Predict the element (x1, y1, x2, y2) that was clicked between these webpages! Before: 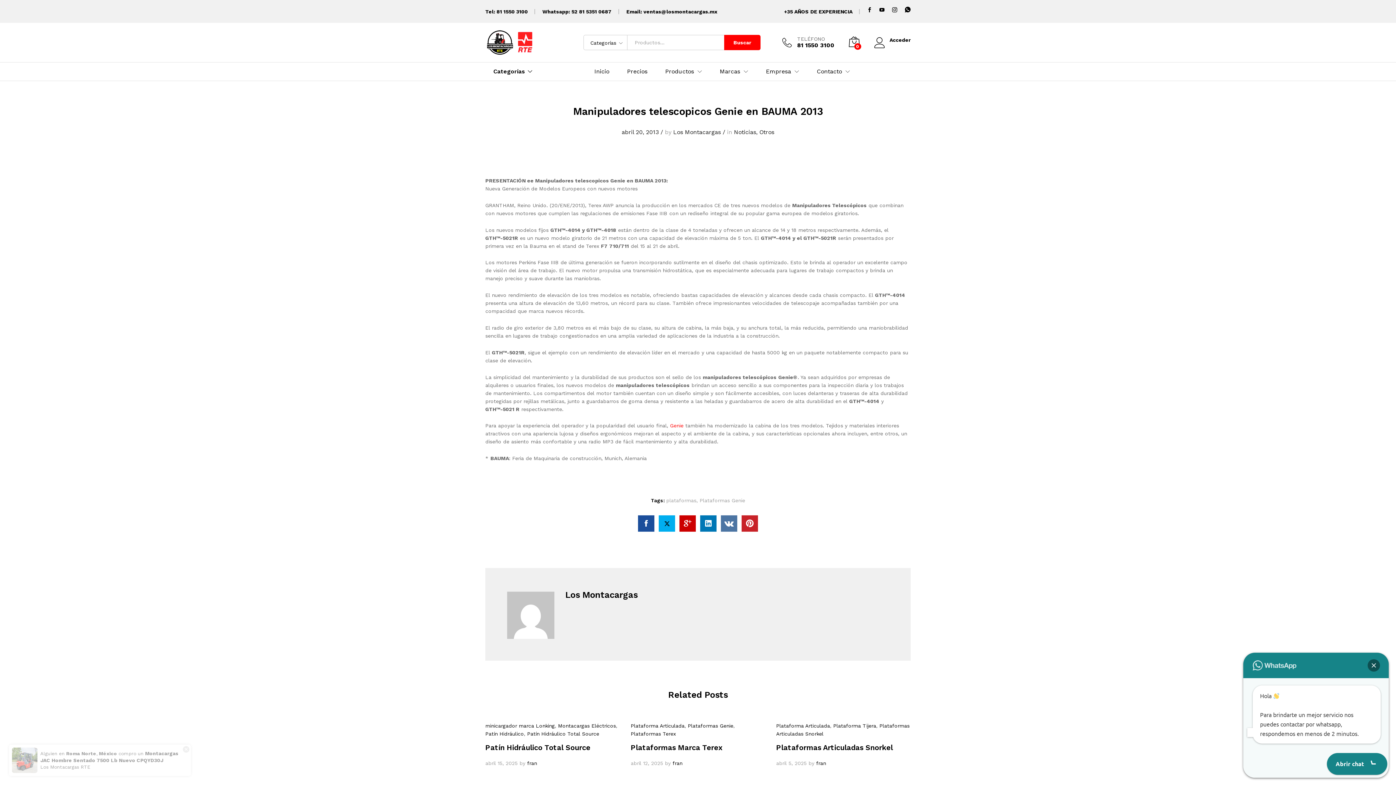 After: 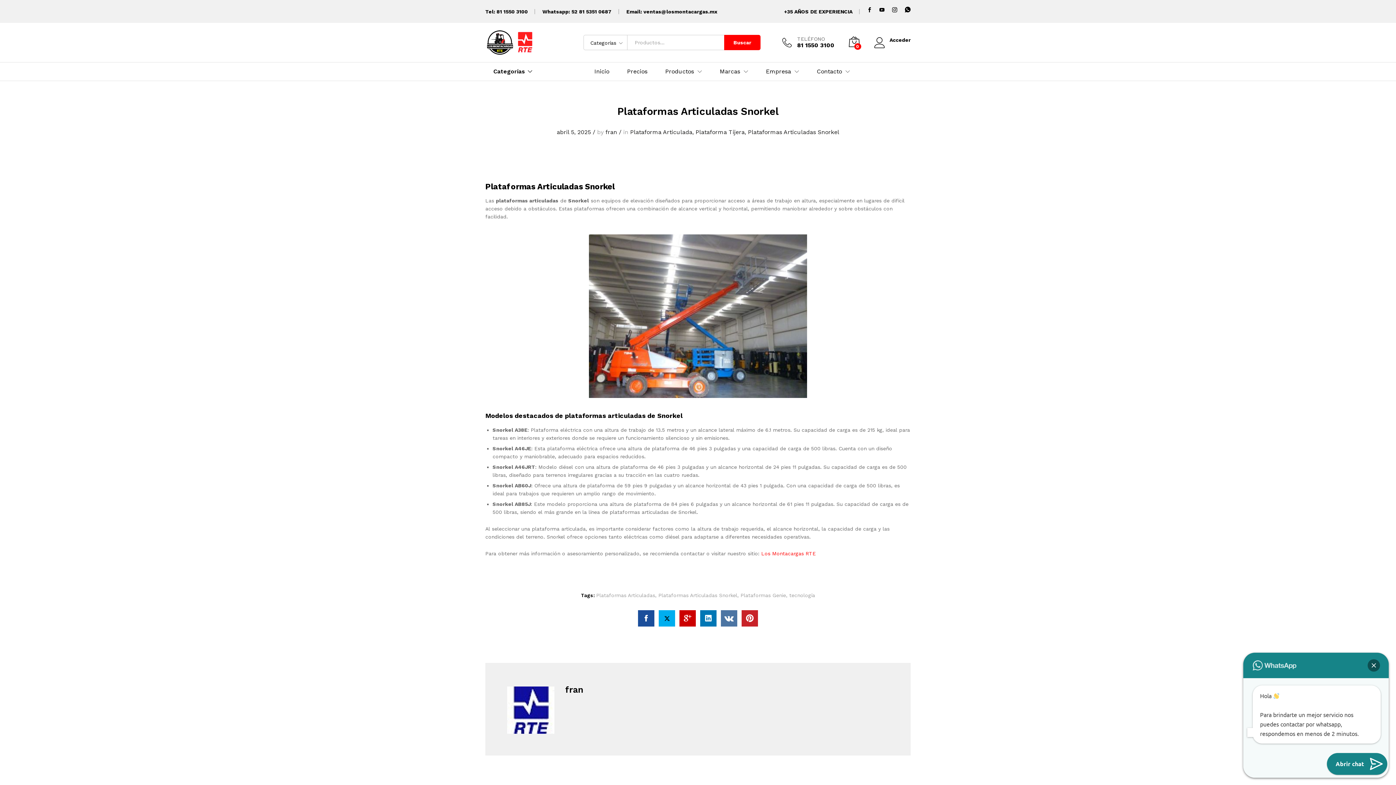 Action: label: Plataformas Articuladas Snorkel bbox: (776, 743, 893, 752)